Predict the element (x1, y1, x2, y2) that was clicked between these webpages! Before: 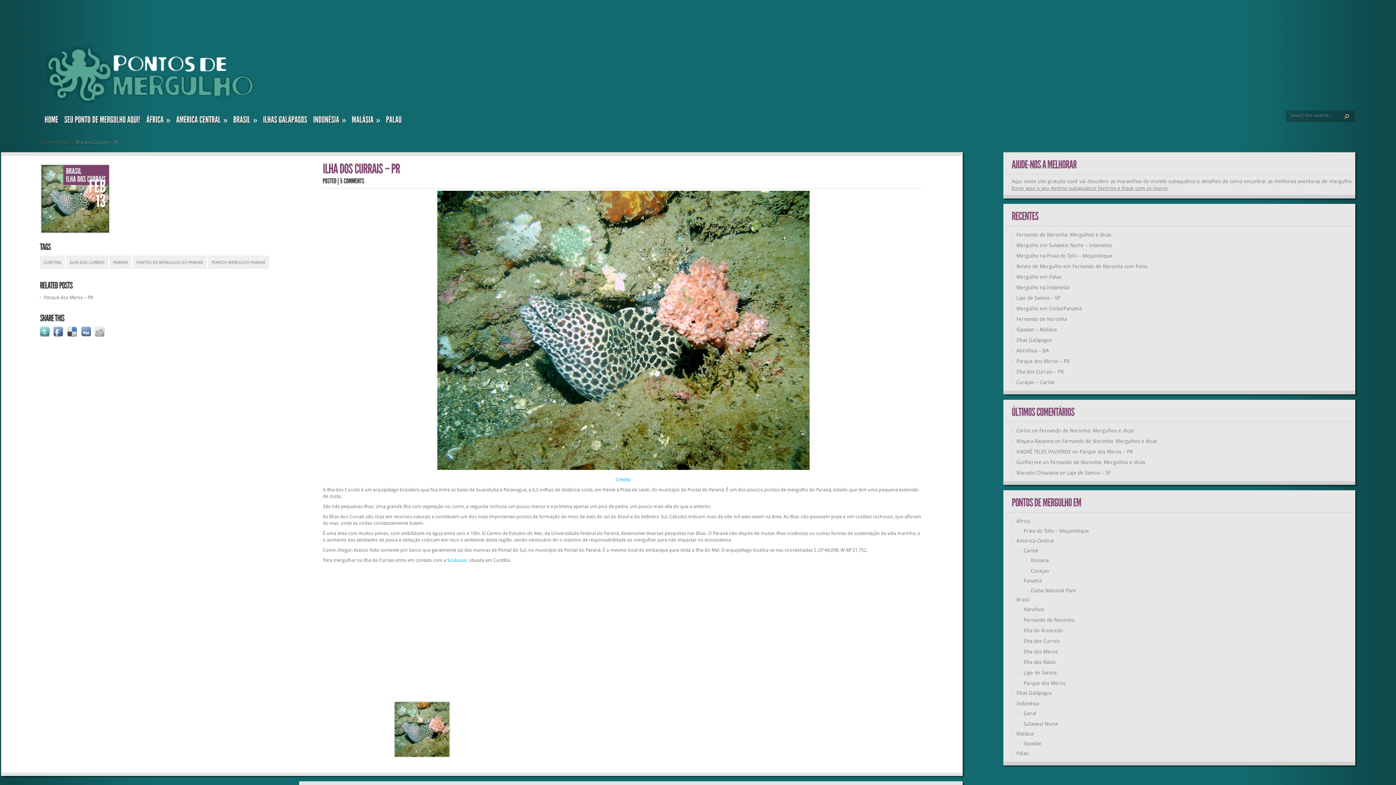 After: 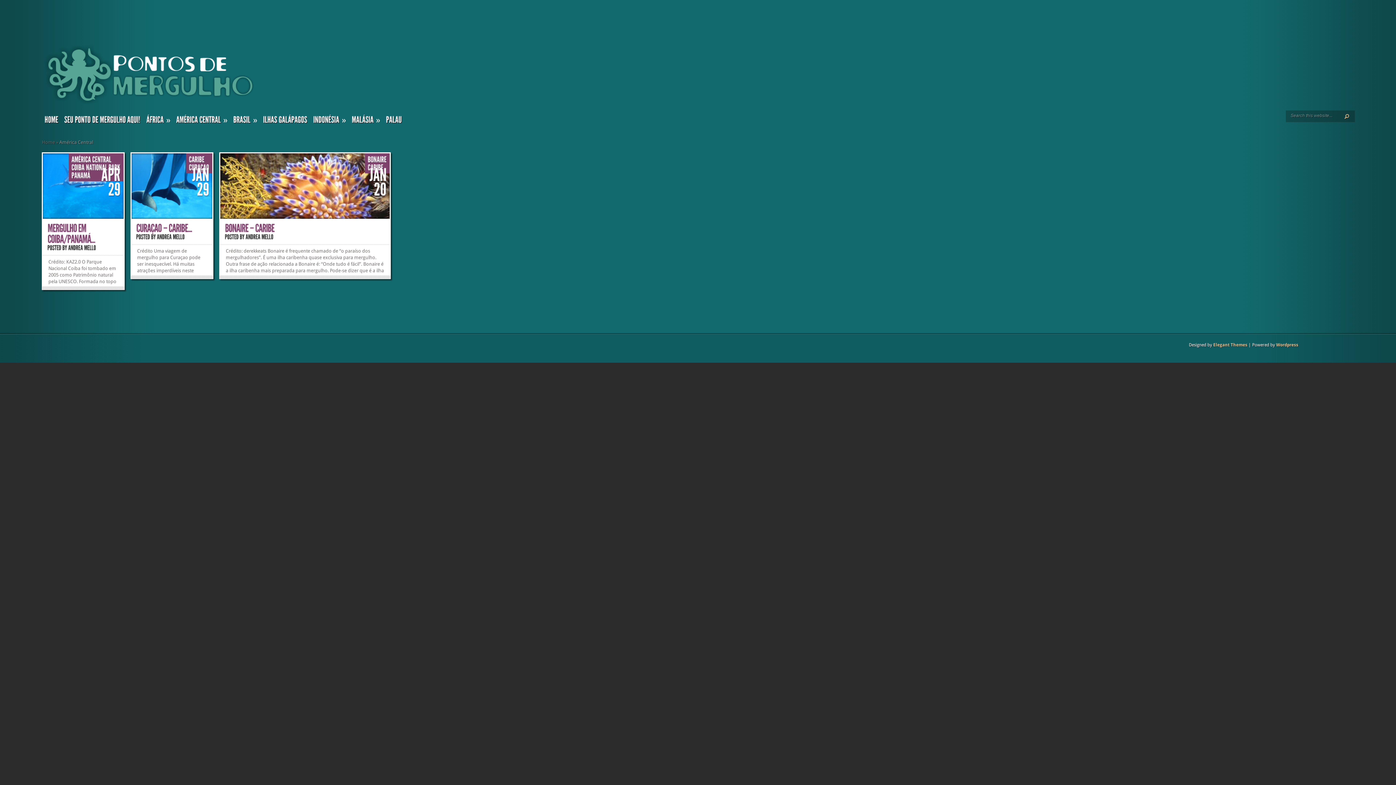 Action: bbox: (1016, 538, 1054, 544) label: América Central